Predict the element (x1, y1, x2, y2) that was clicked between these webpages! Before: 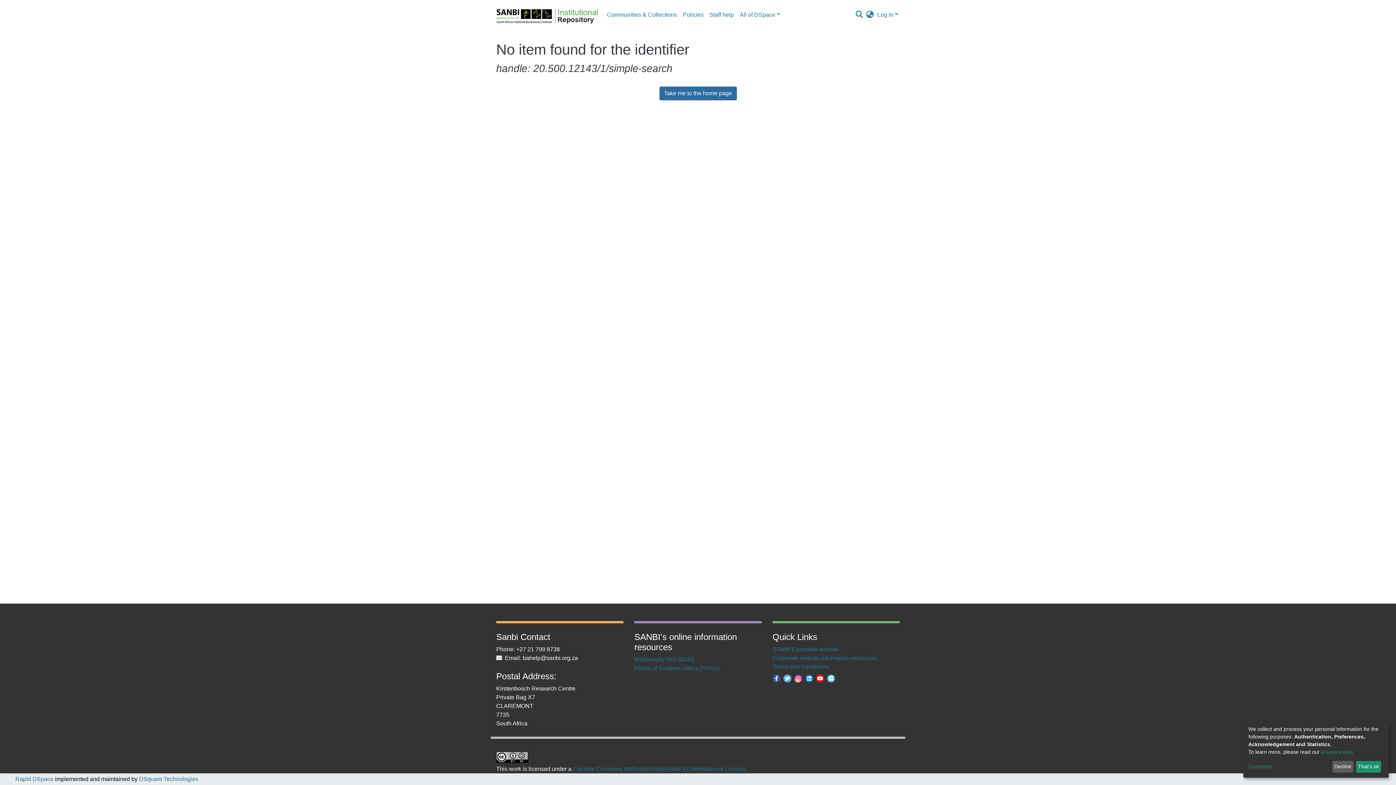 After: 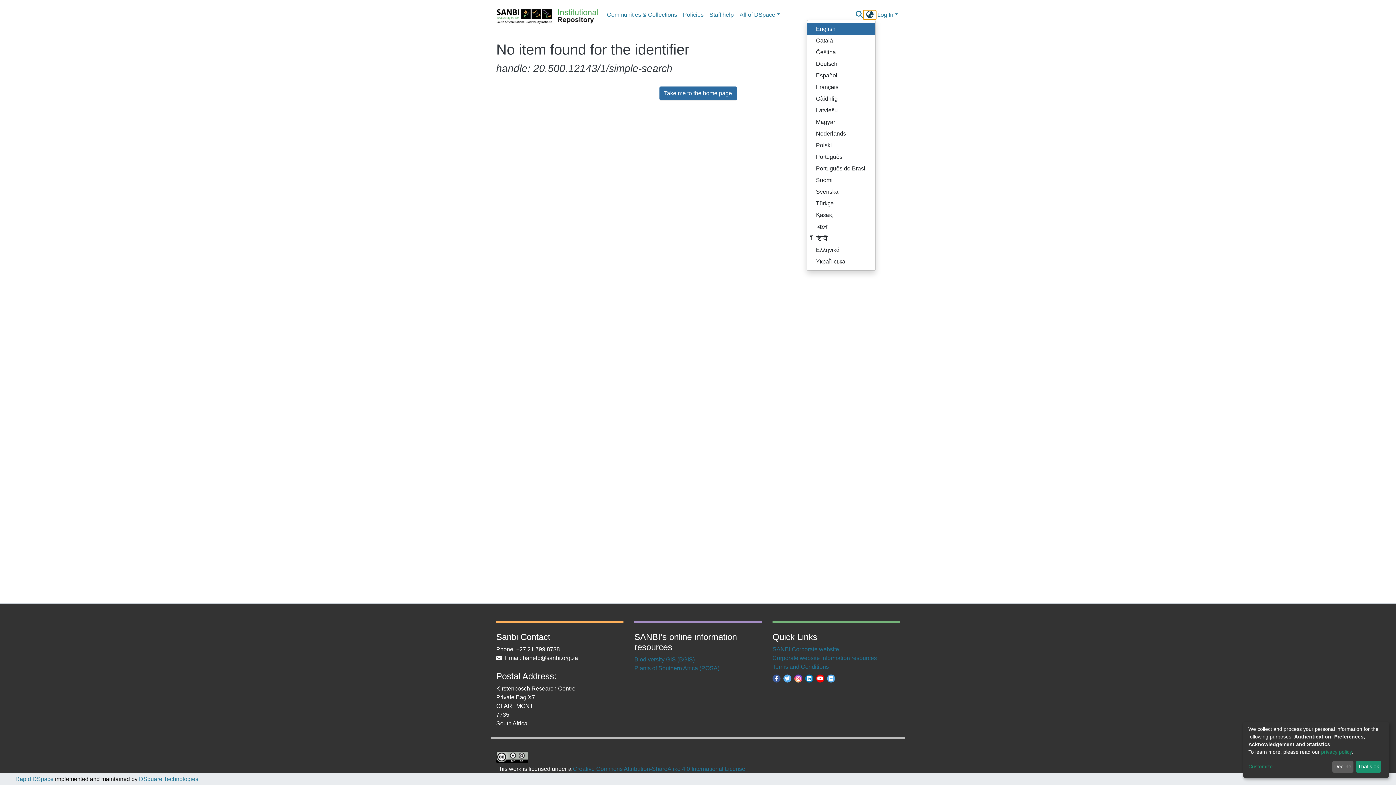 Action: bbox: (864, 10, 876, 19) label: Language switch